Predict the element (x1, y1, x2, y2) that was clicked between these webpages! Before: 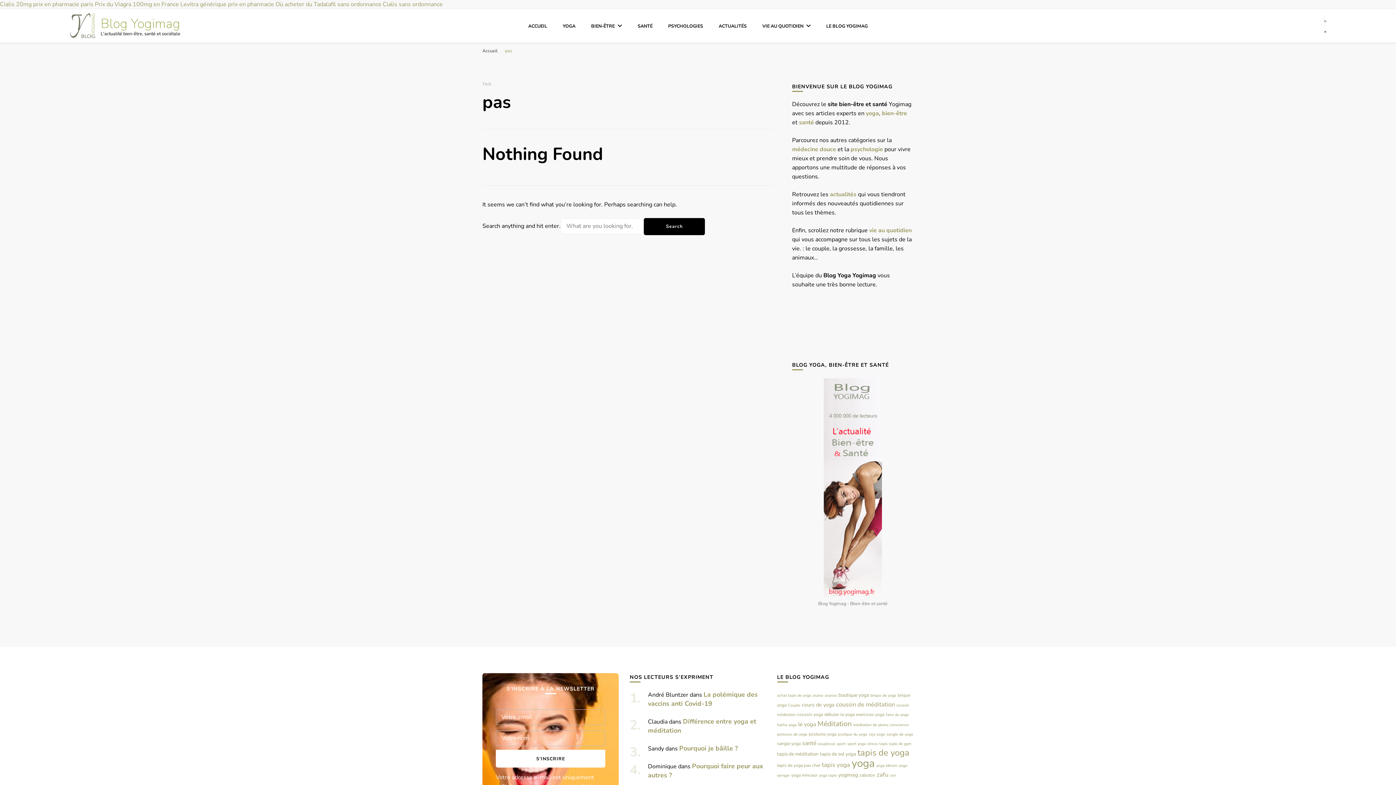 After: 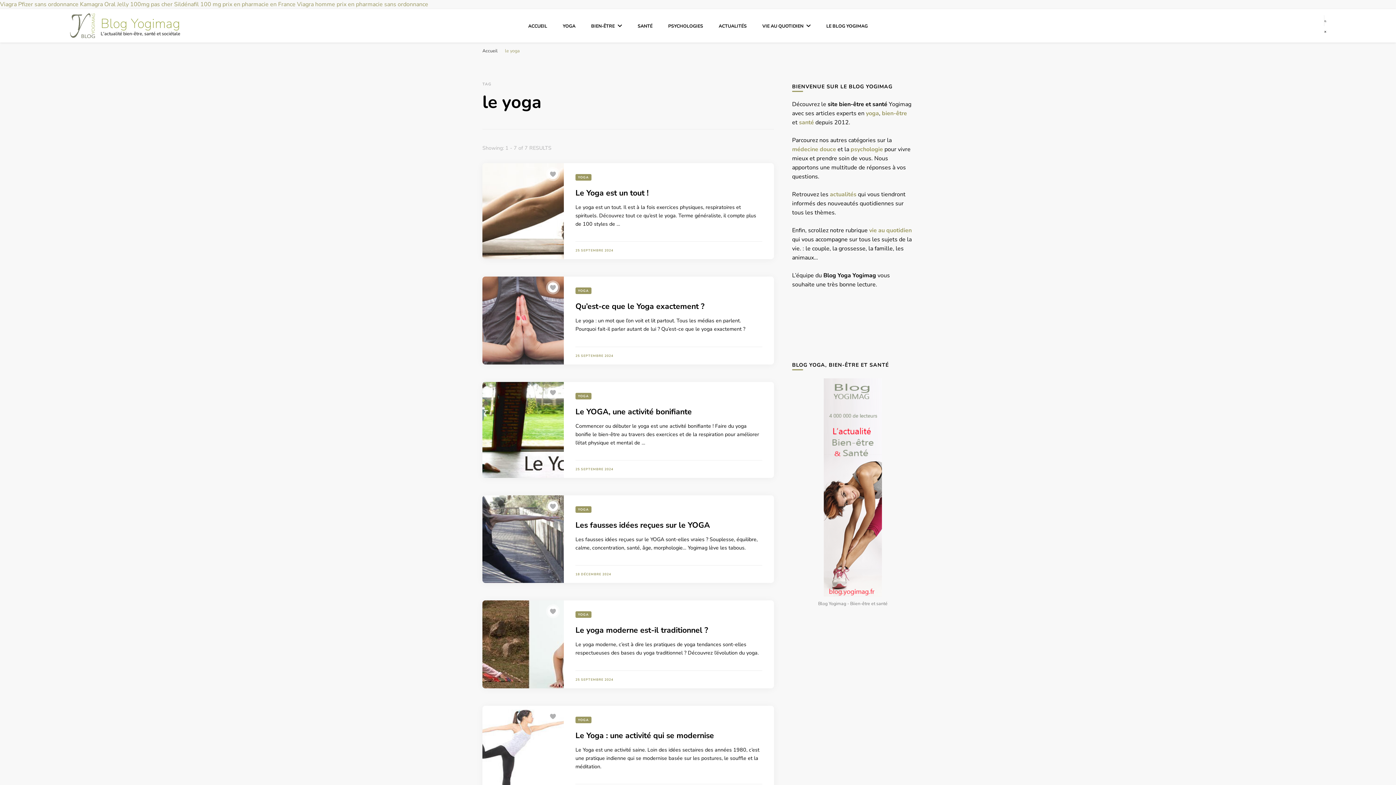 Action: bbox: (798, 721, 816, 728) label: le yoga (7 éléments)